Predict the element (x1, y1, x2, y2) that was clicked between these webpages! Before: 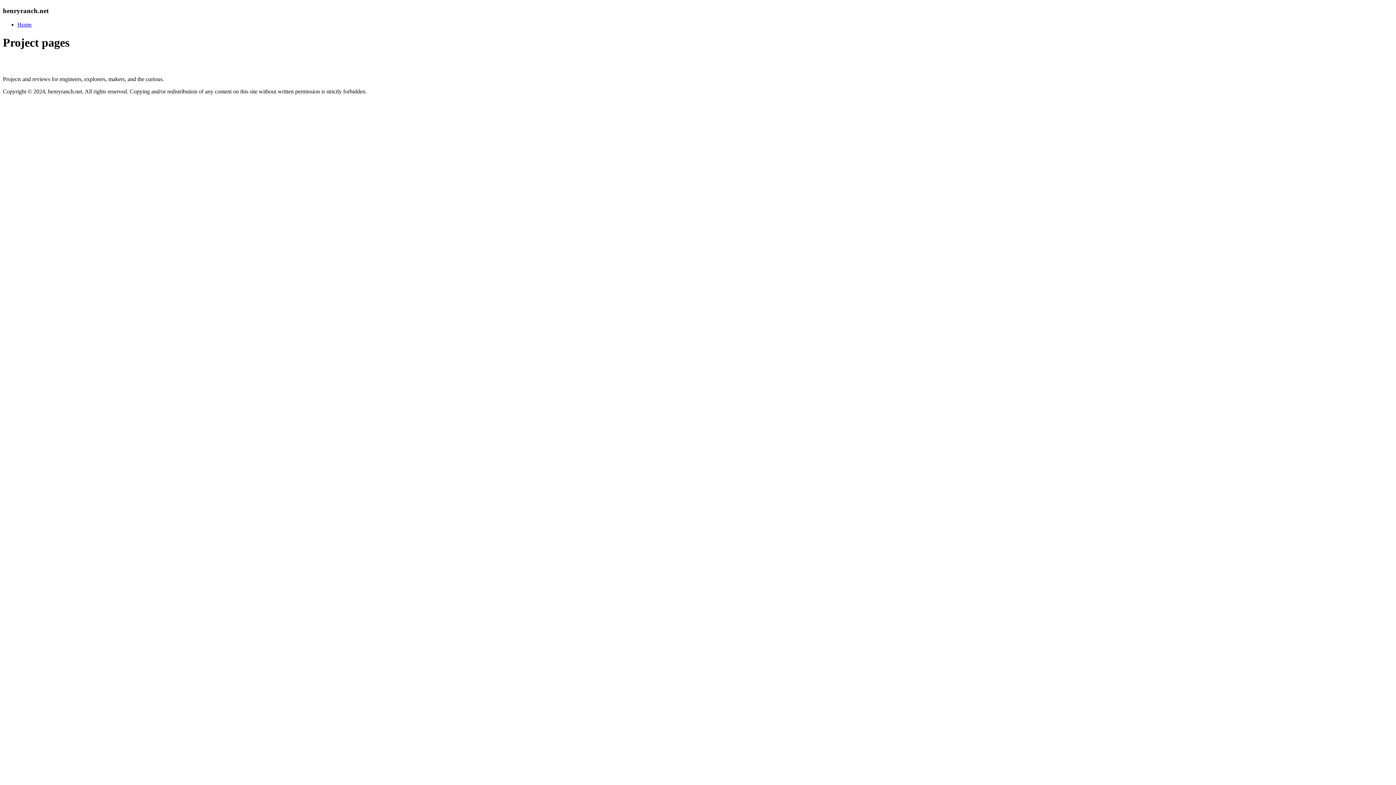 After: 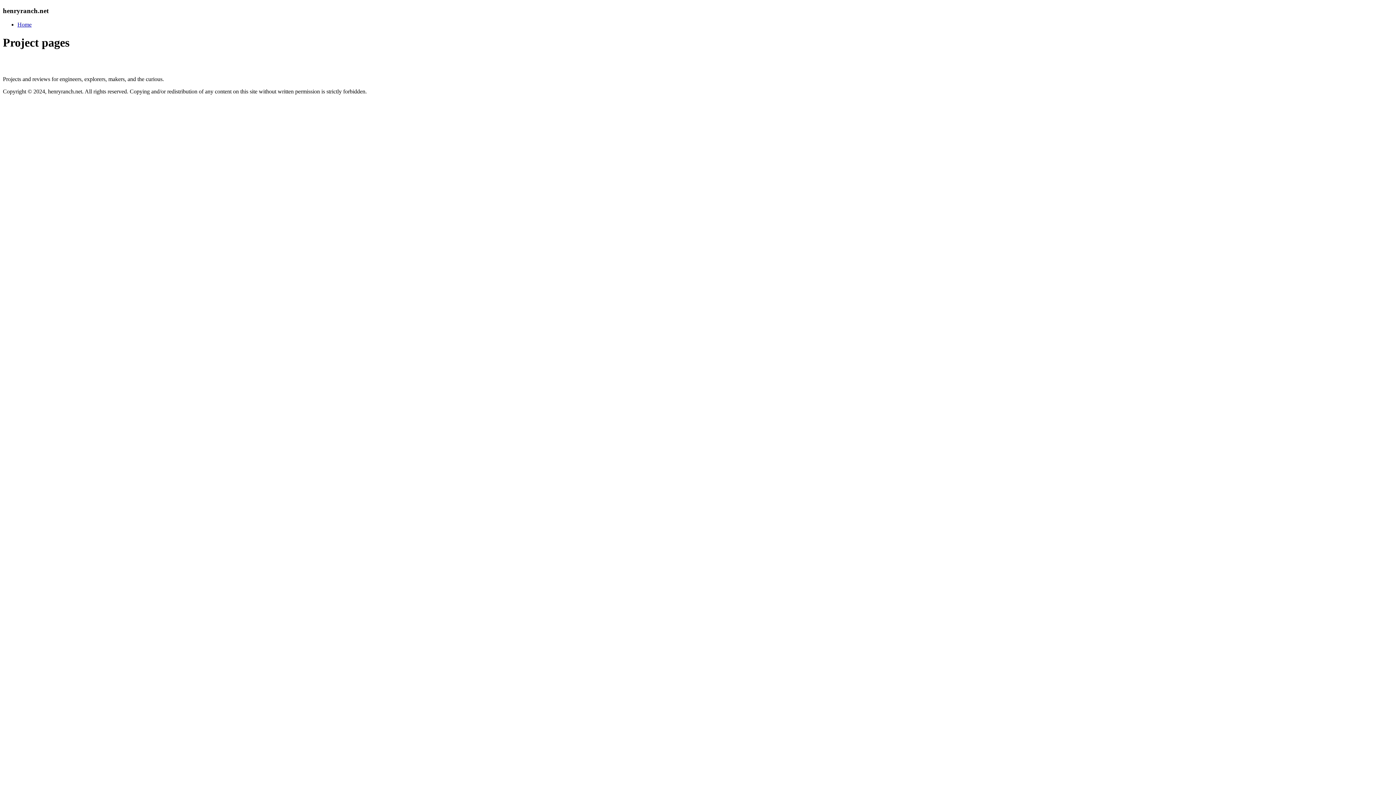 Action: label: Home bbox: (17, 21, 31, 27)